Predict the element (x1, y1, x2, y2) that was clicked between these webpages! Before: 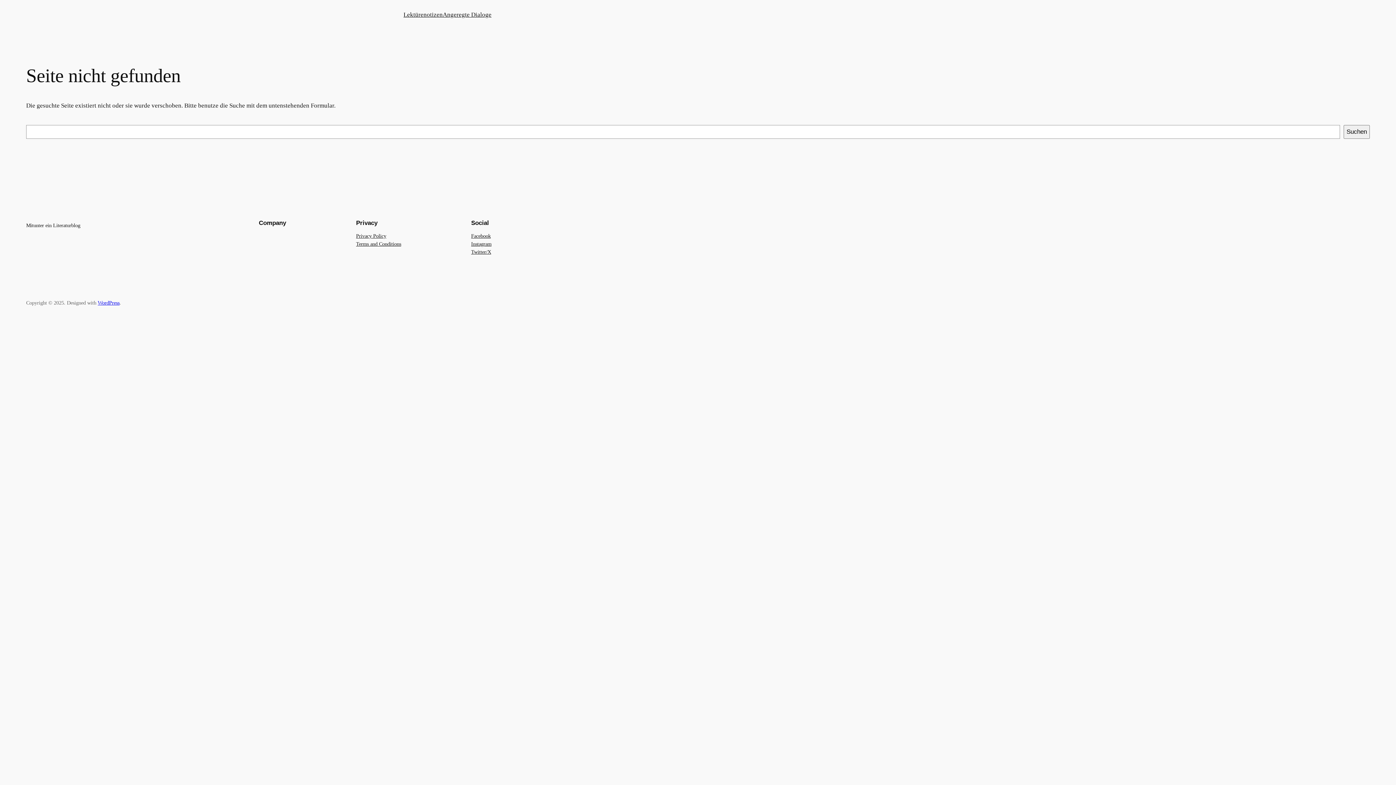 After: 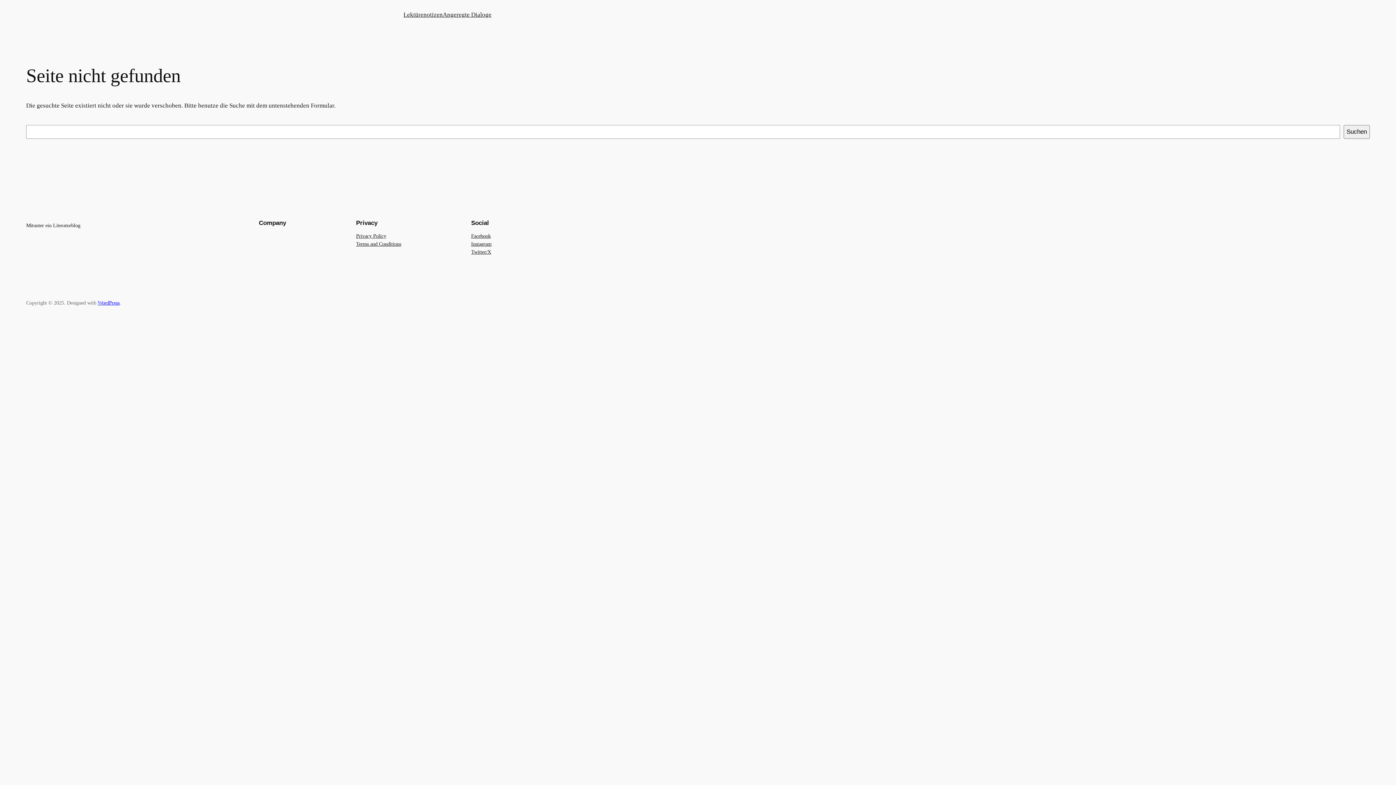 Action: label: Privacy Policy bbox: (356, 231, 386, 239)